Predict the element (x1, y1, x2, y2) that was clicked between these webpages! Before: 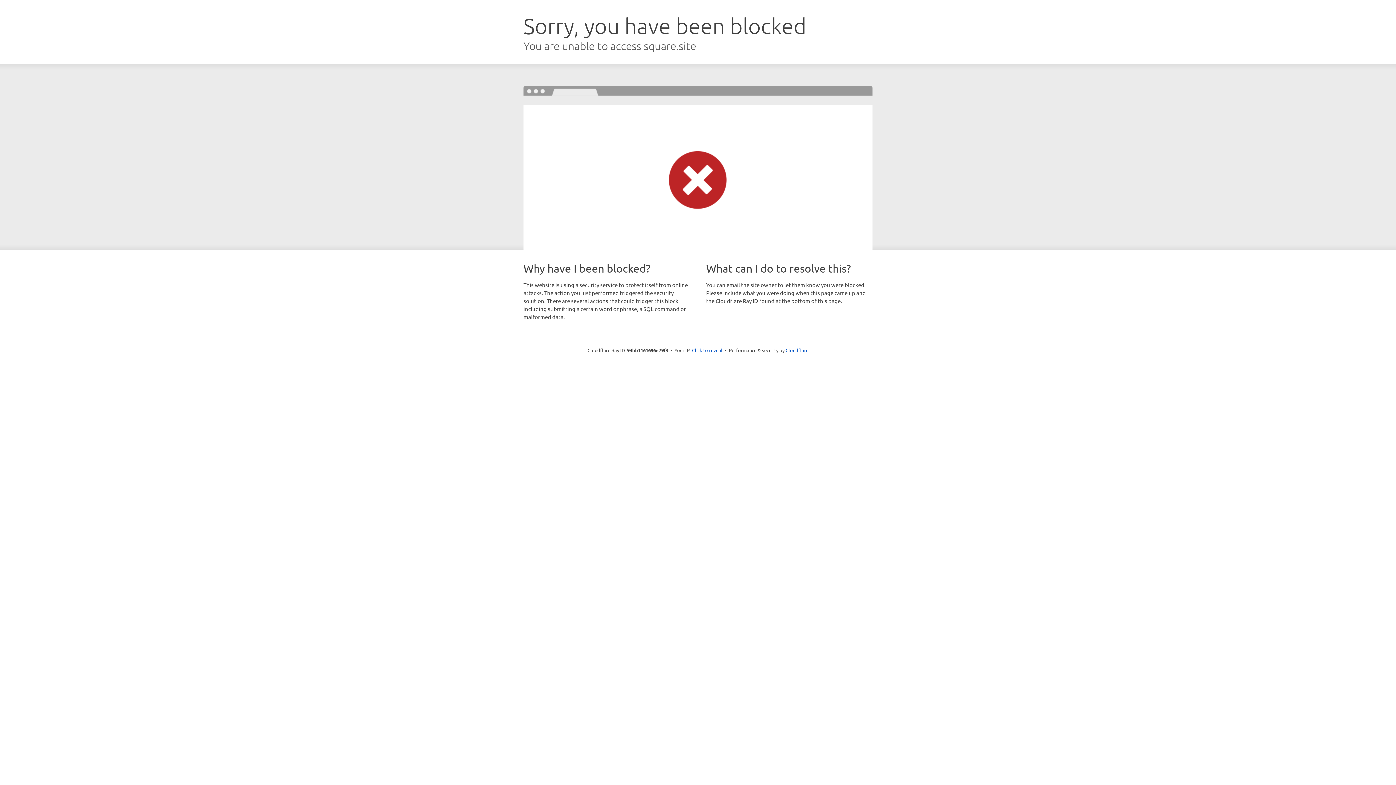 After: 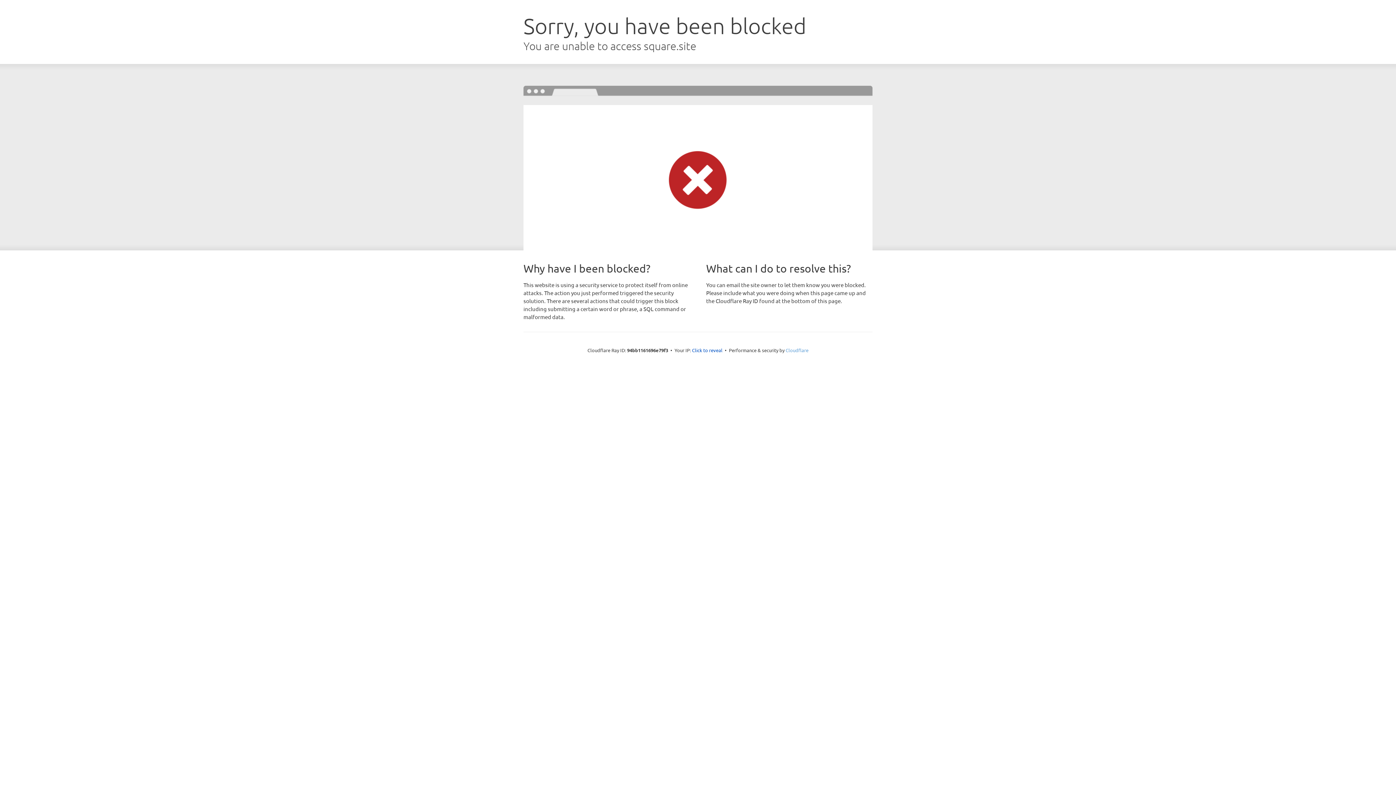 Action: bbox: (785, 347, 808, 353) label: Cloudflare